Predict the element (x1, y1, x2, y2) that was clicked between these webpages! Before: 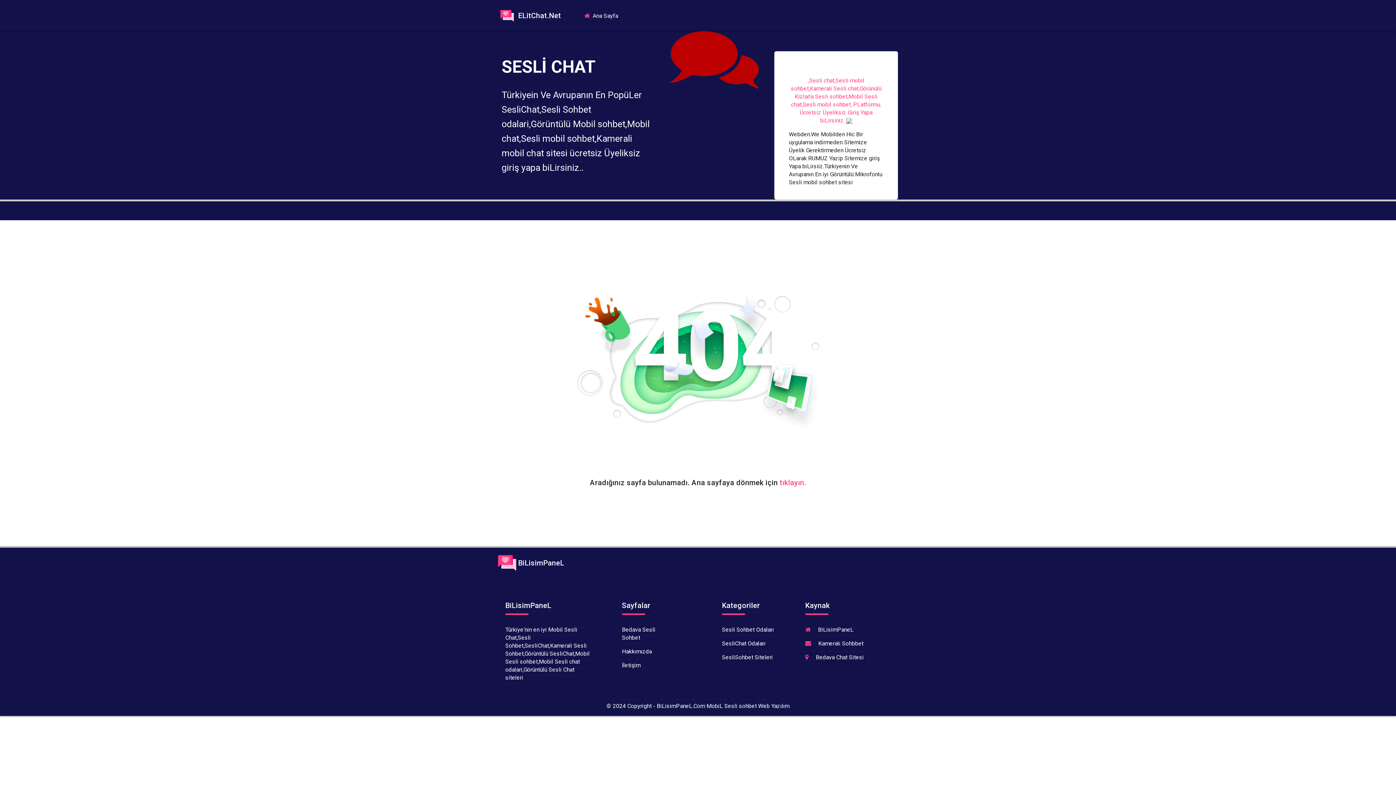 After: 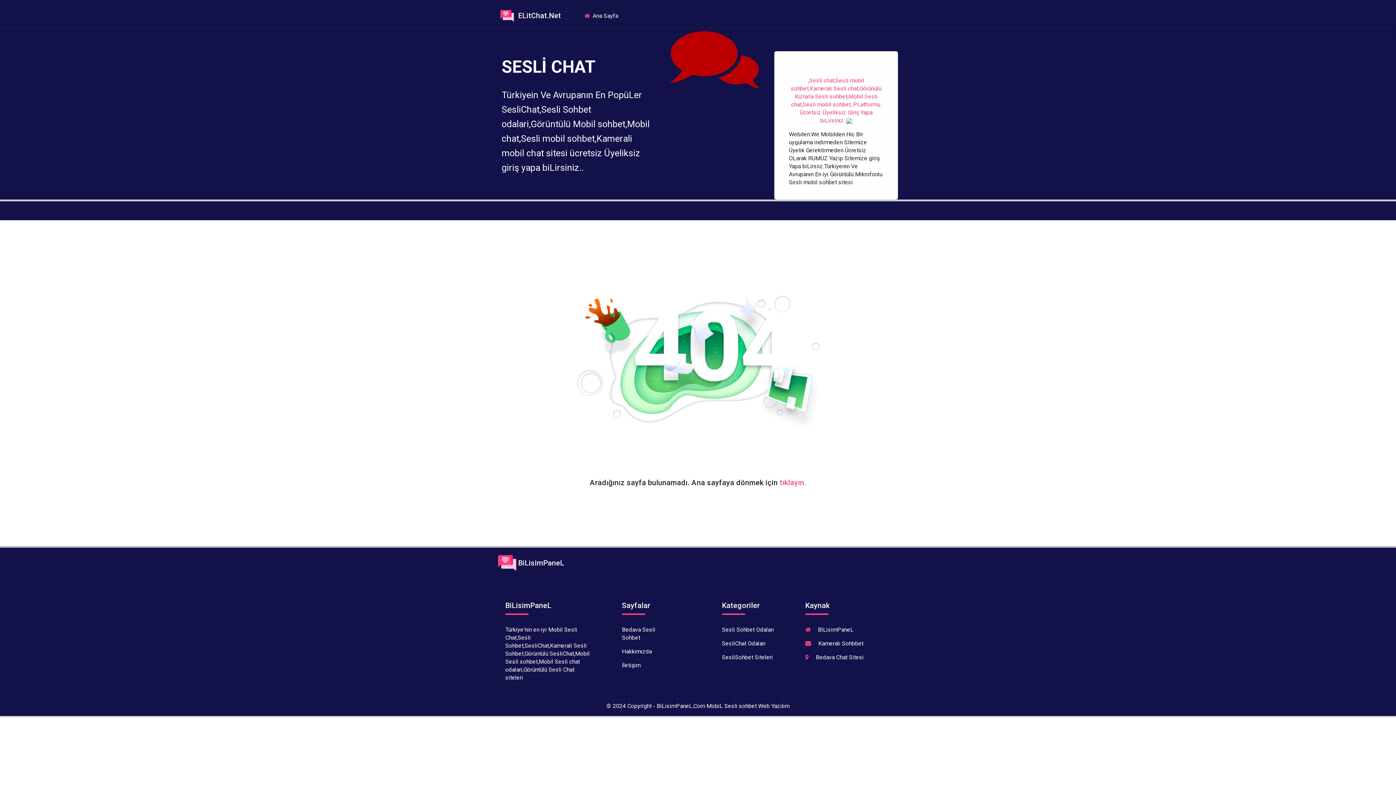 Action: bbox: (722, 626, 774, 633) label: Sesli Sohbet Odaları